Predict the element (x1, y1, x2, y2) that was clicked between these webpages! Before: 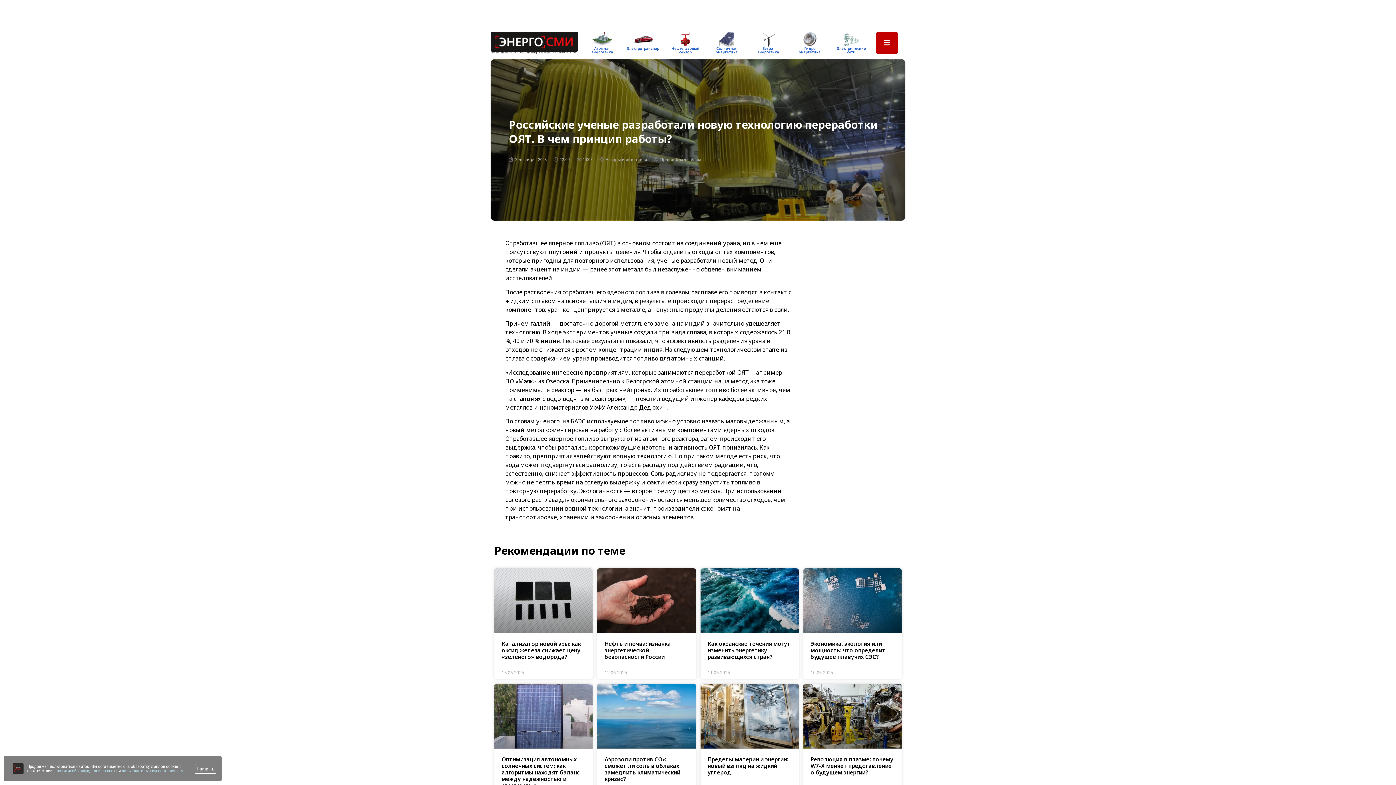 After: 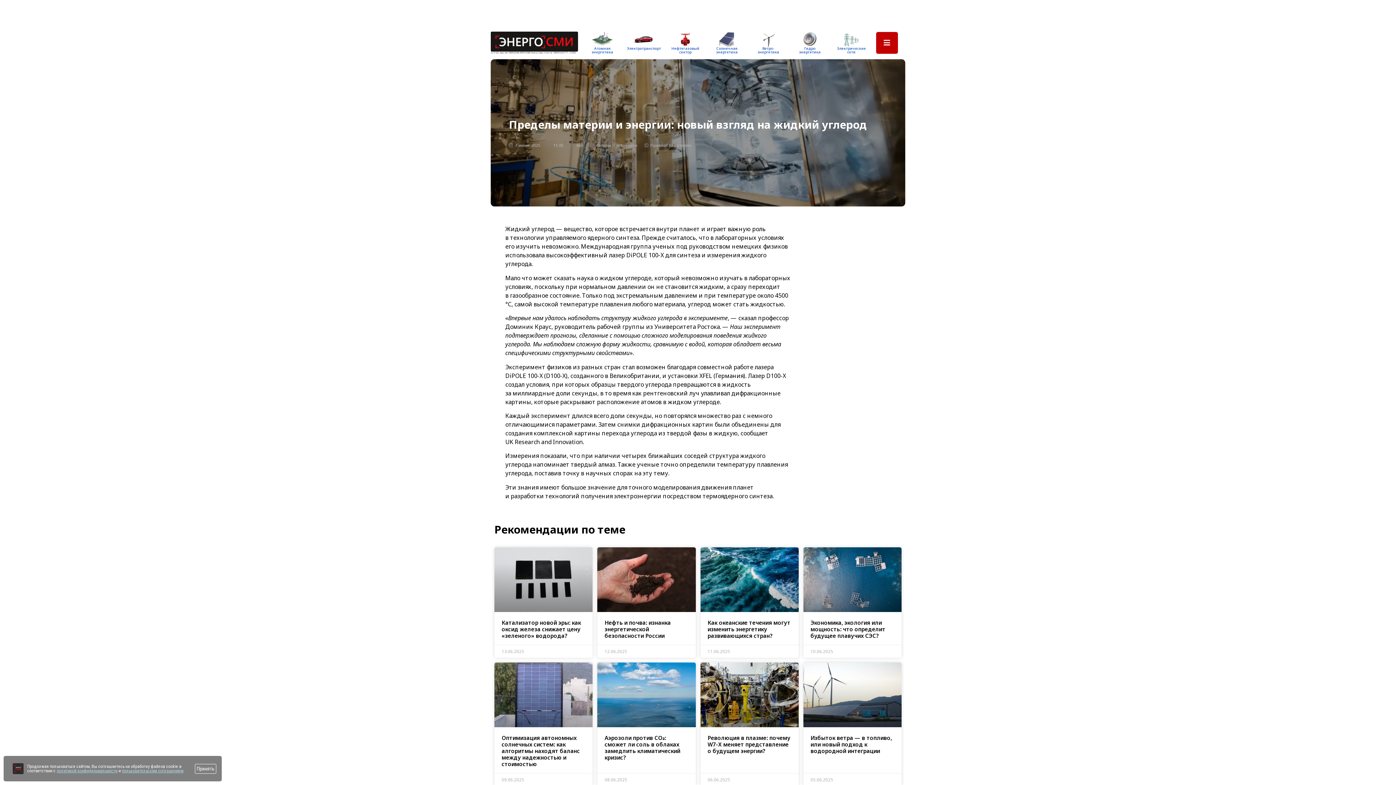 Action: bbox: (700, 684, 798, 748)